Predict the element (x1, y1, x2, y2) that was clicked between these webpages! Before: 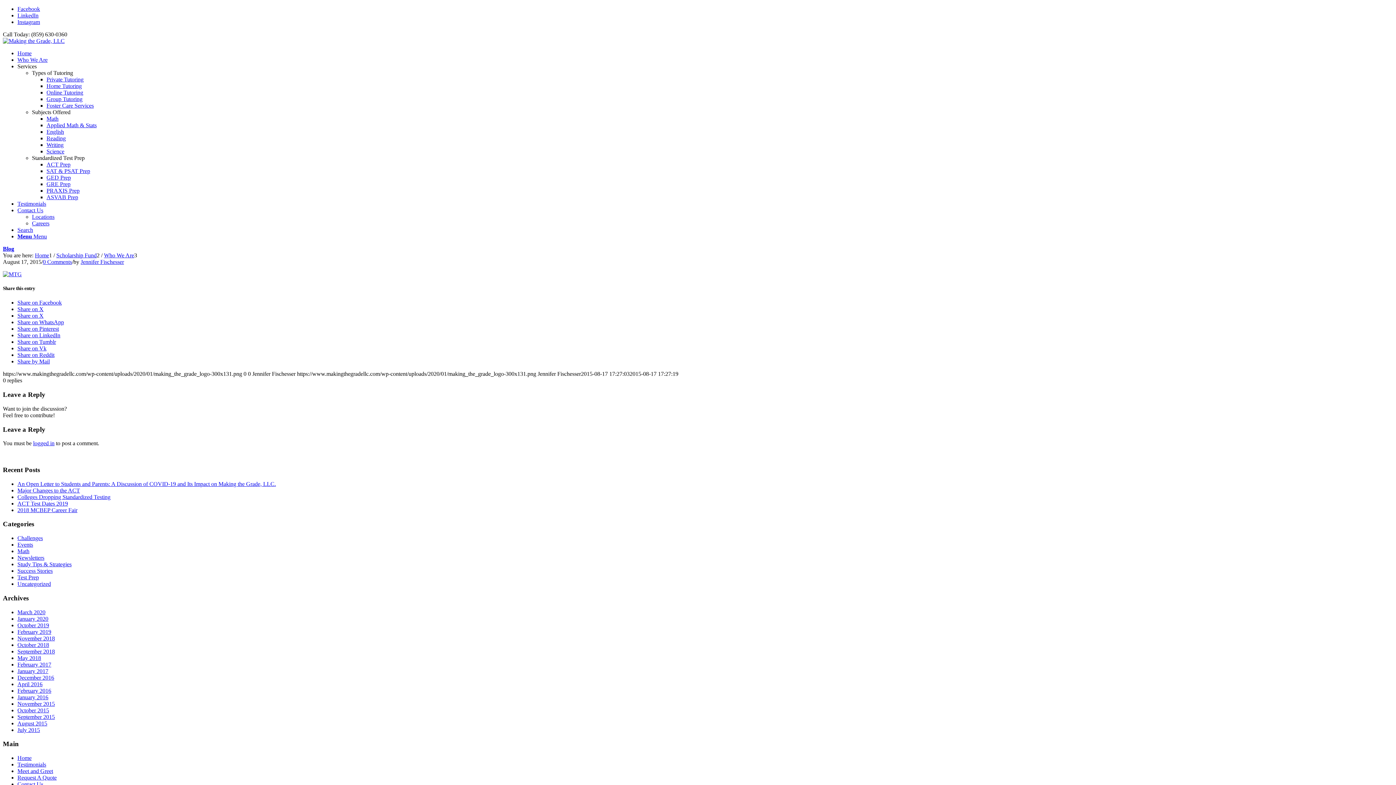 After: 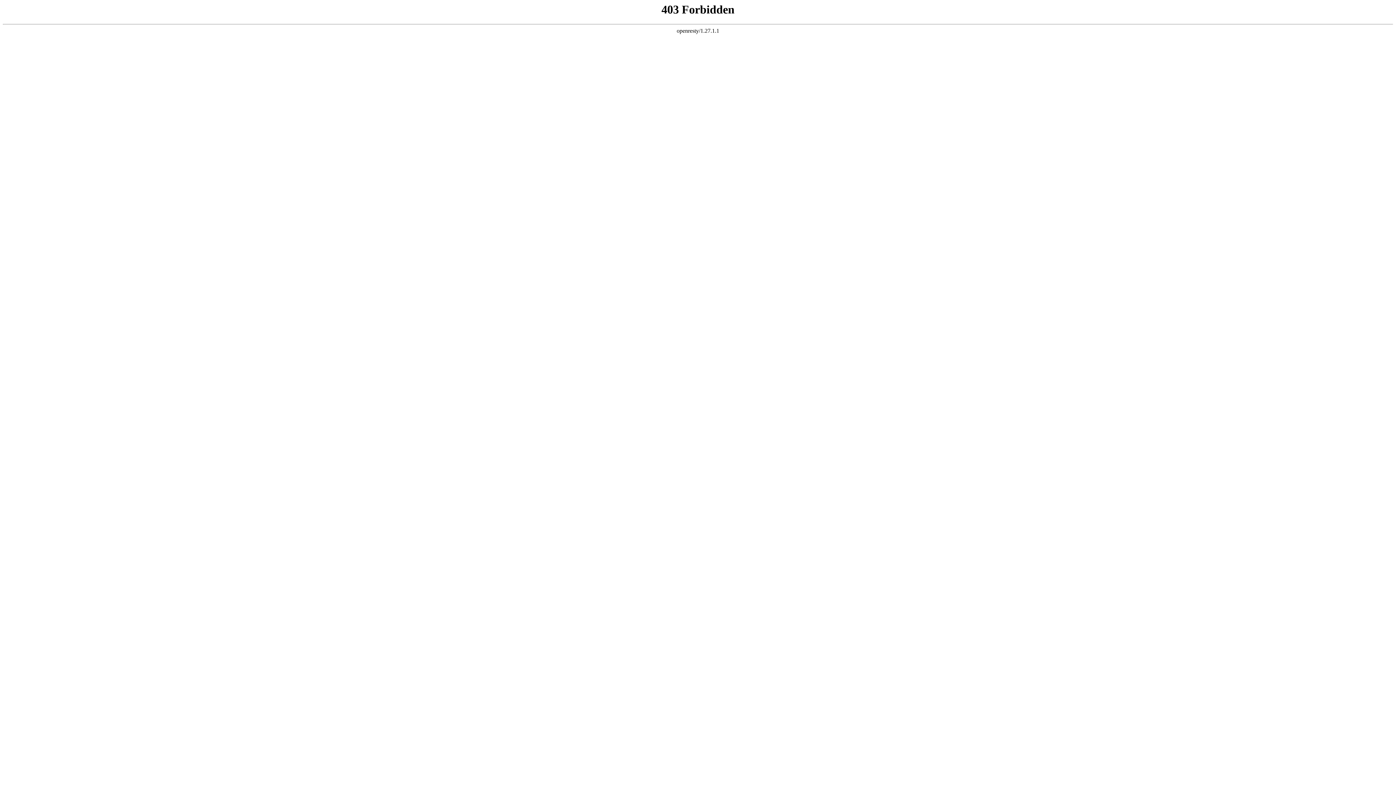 Action: label: Applied Math & Stats bbox: (46, 122, 96, 128)